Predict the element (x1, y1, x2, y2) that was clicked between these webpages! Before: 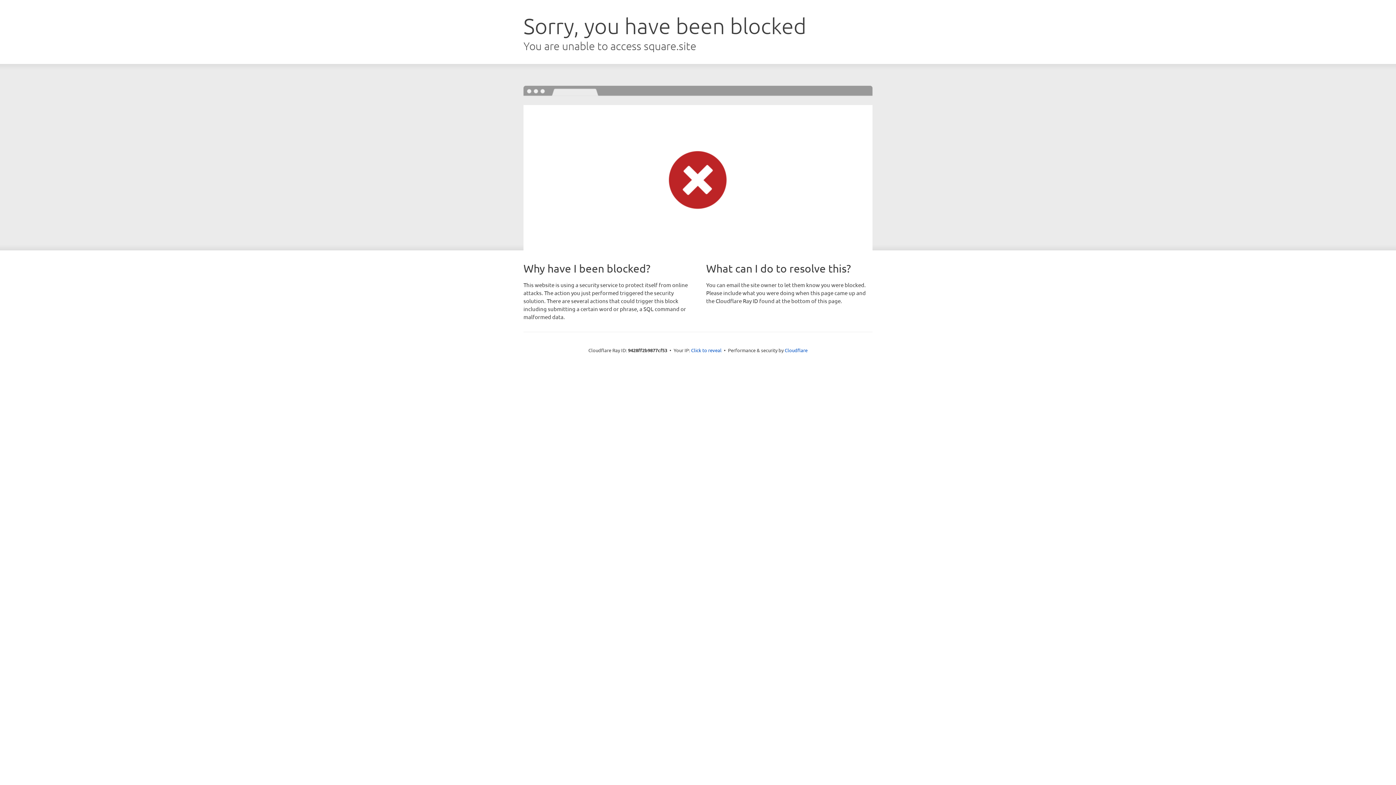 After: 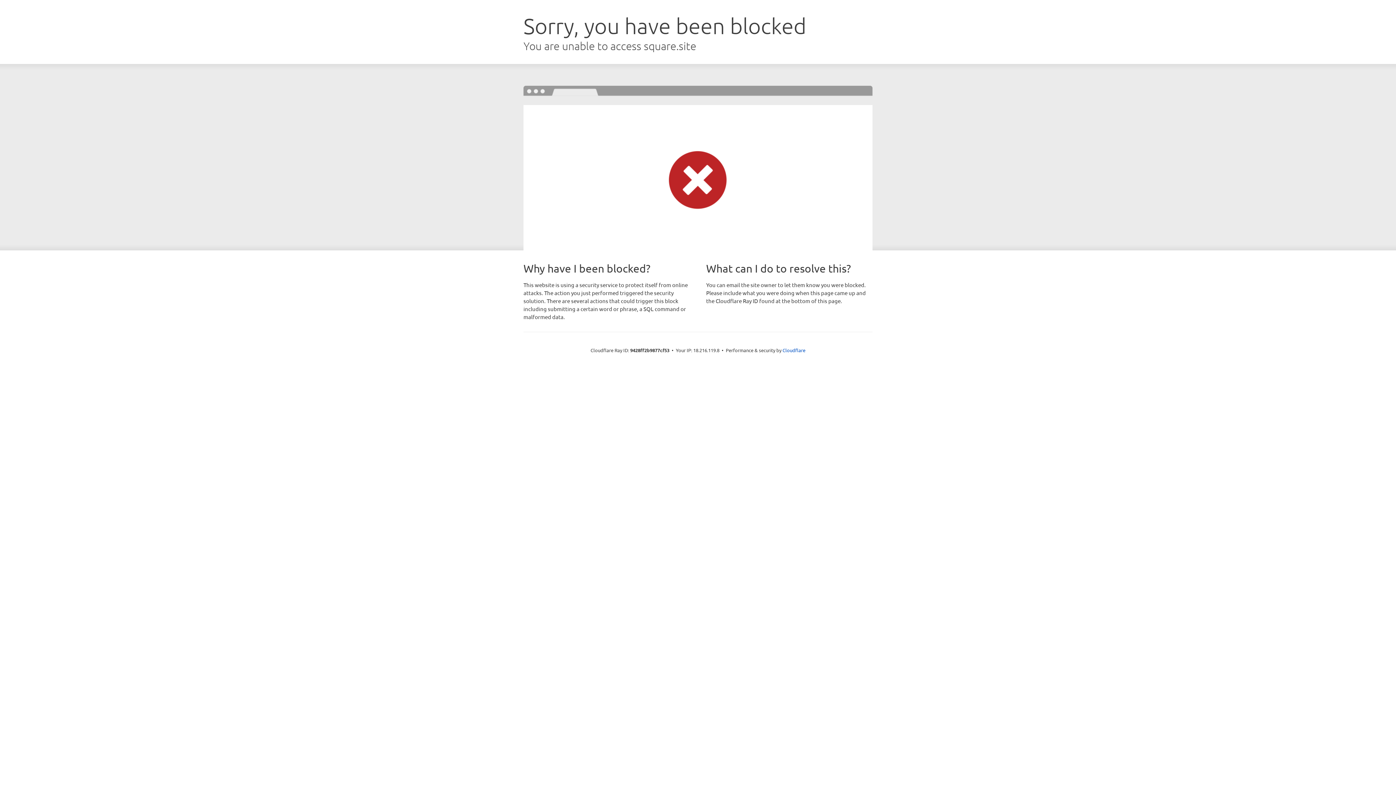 Action: label: Click to reveal bbox: (691, 346, 721, 353)